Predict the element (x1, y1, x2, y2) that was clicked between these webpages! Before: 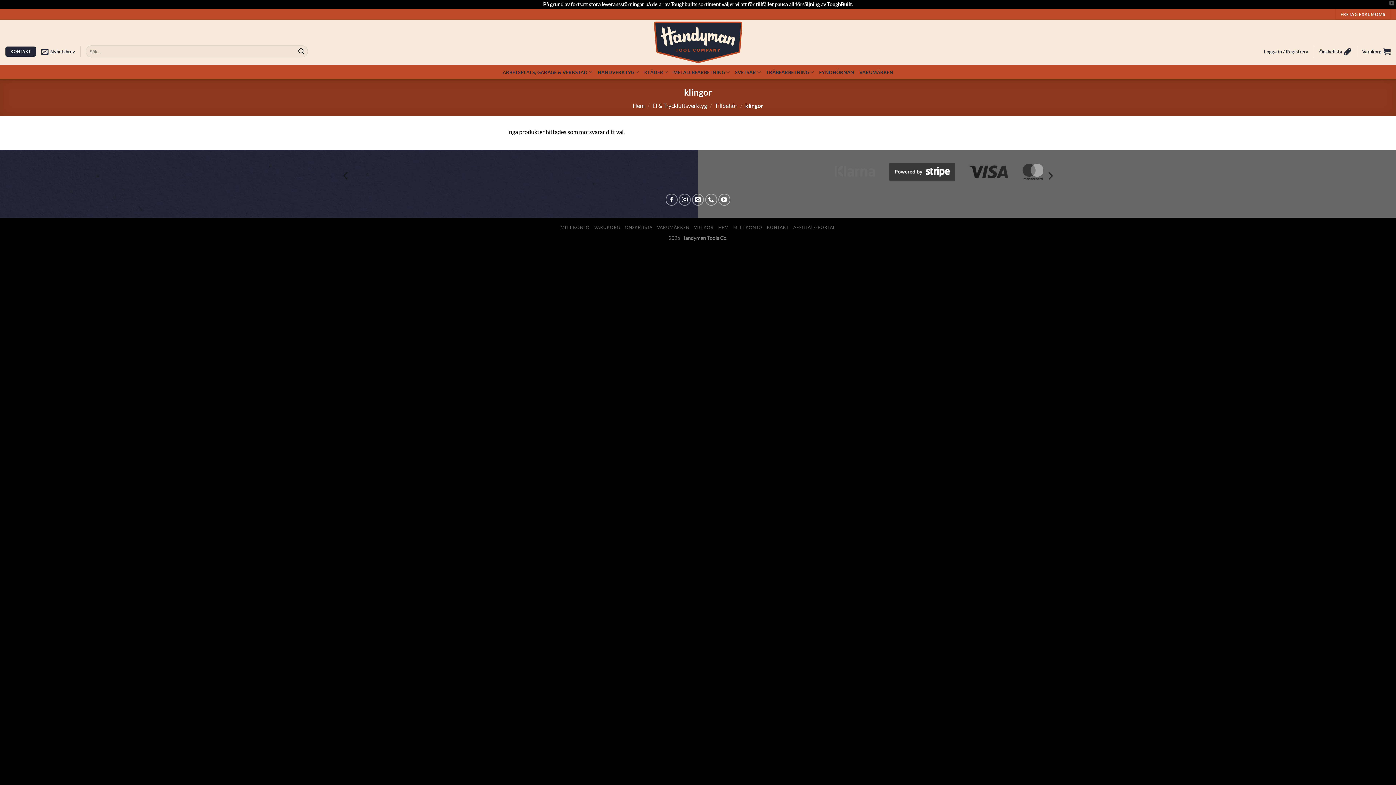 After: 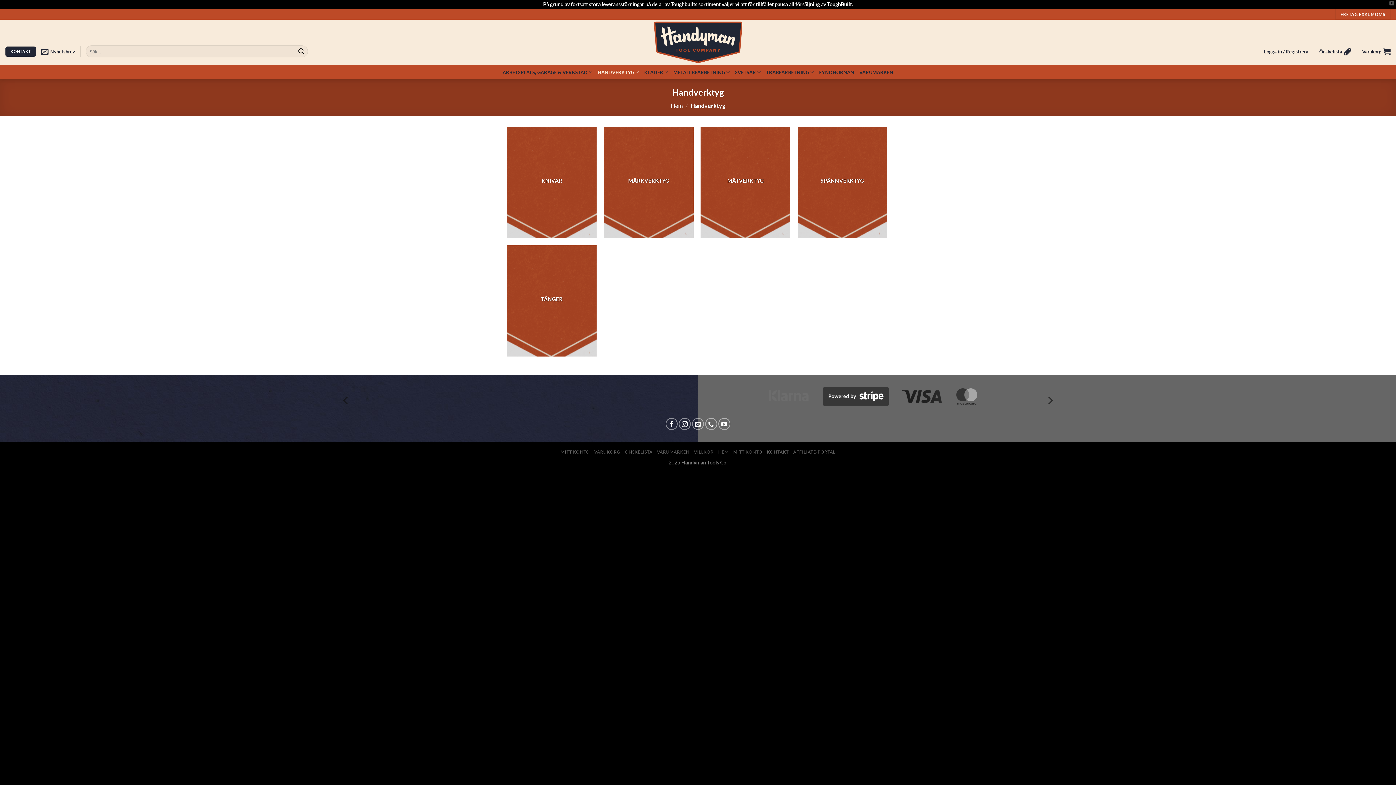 Action: label: HANDVERKTYG bbox: (597, 65, 639, 79)